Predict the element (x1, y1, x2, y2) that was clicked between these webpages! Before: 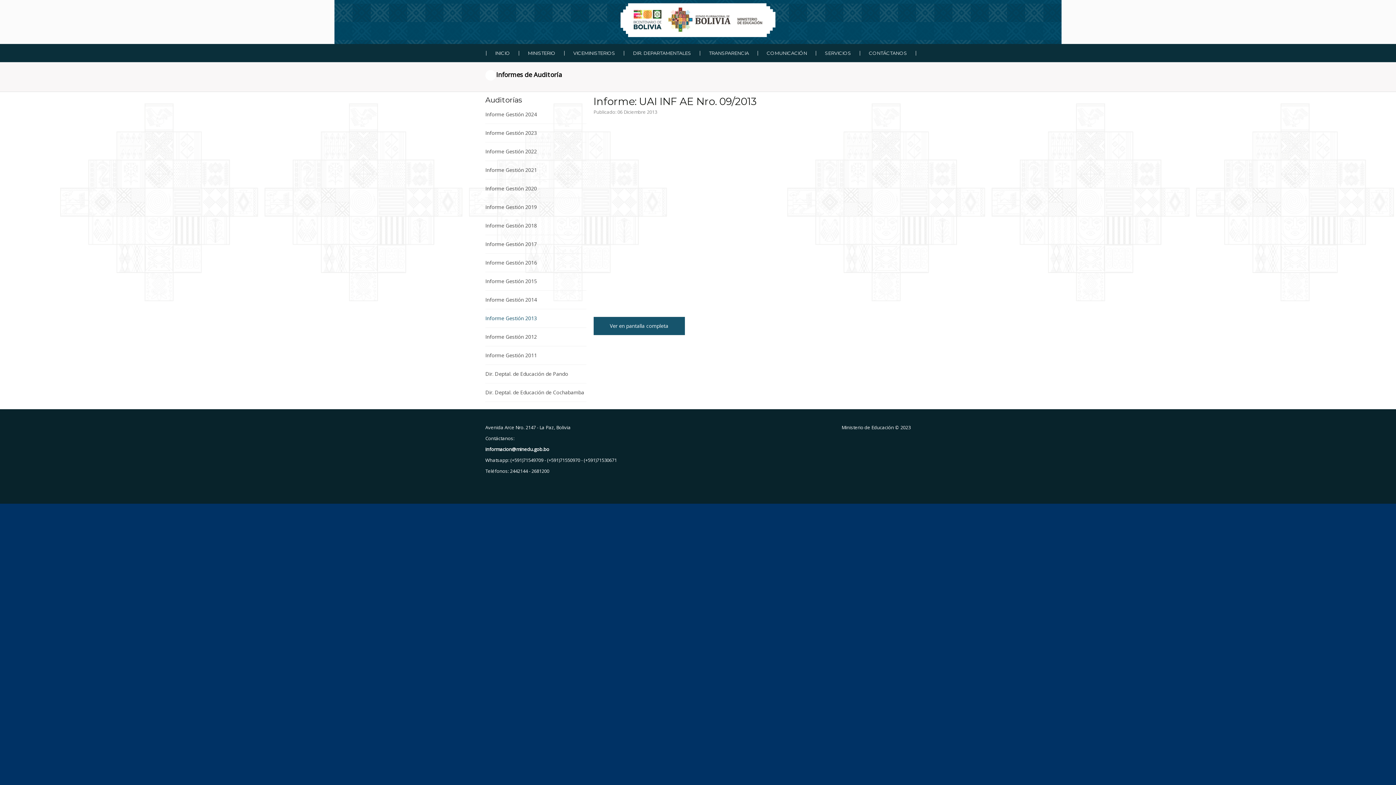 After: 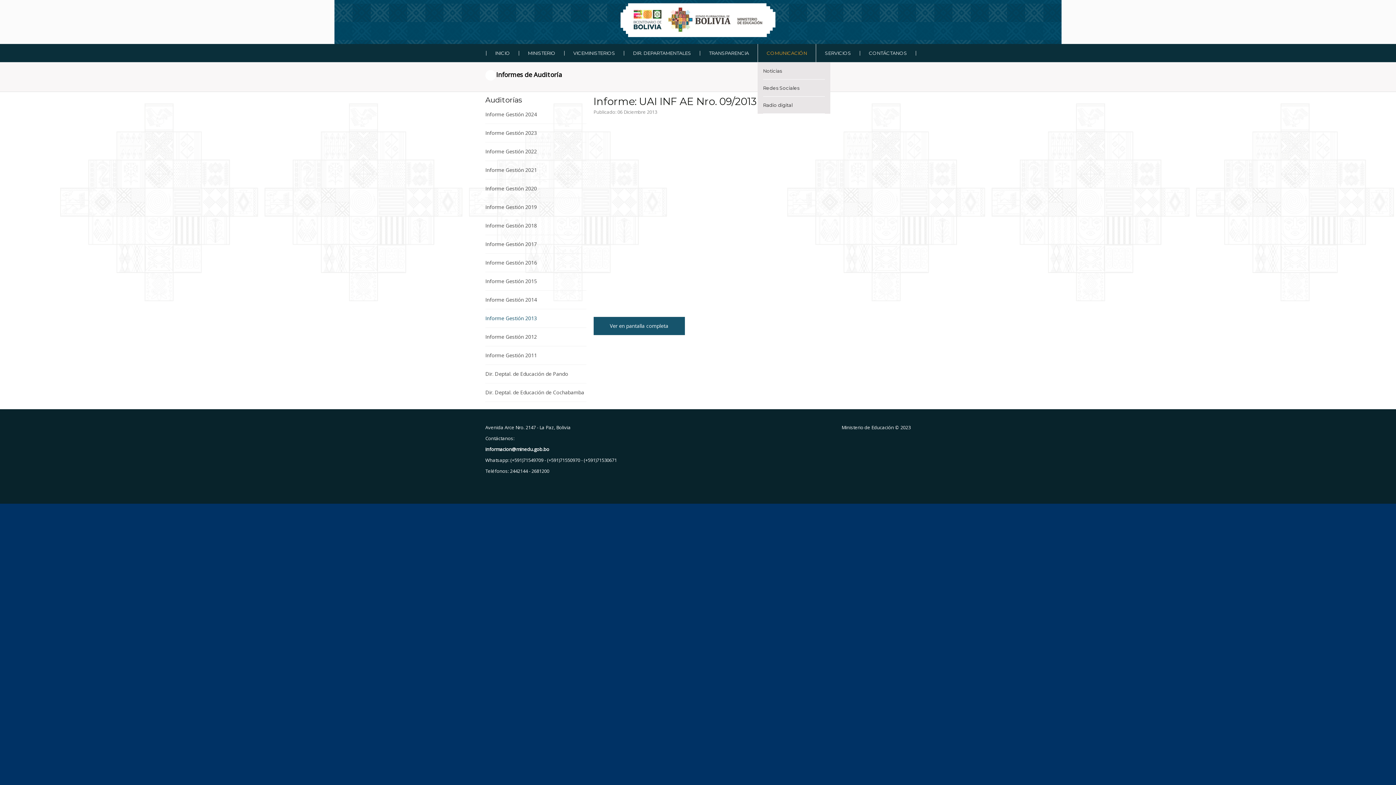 Action: label: COMUNICACIÓN bbox: (757, 44, 816, 62)